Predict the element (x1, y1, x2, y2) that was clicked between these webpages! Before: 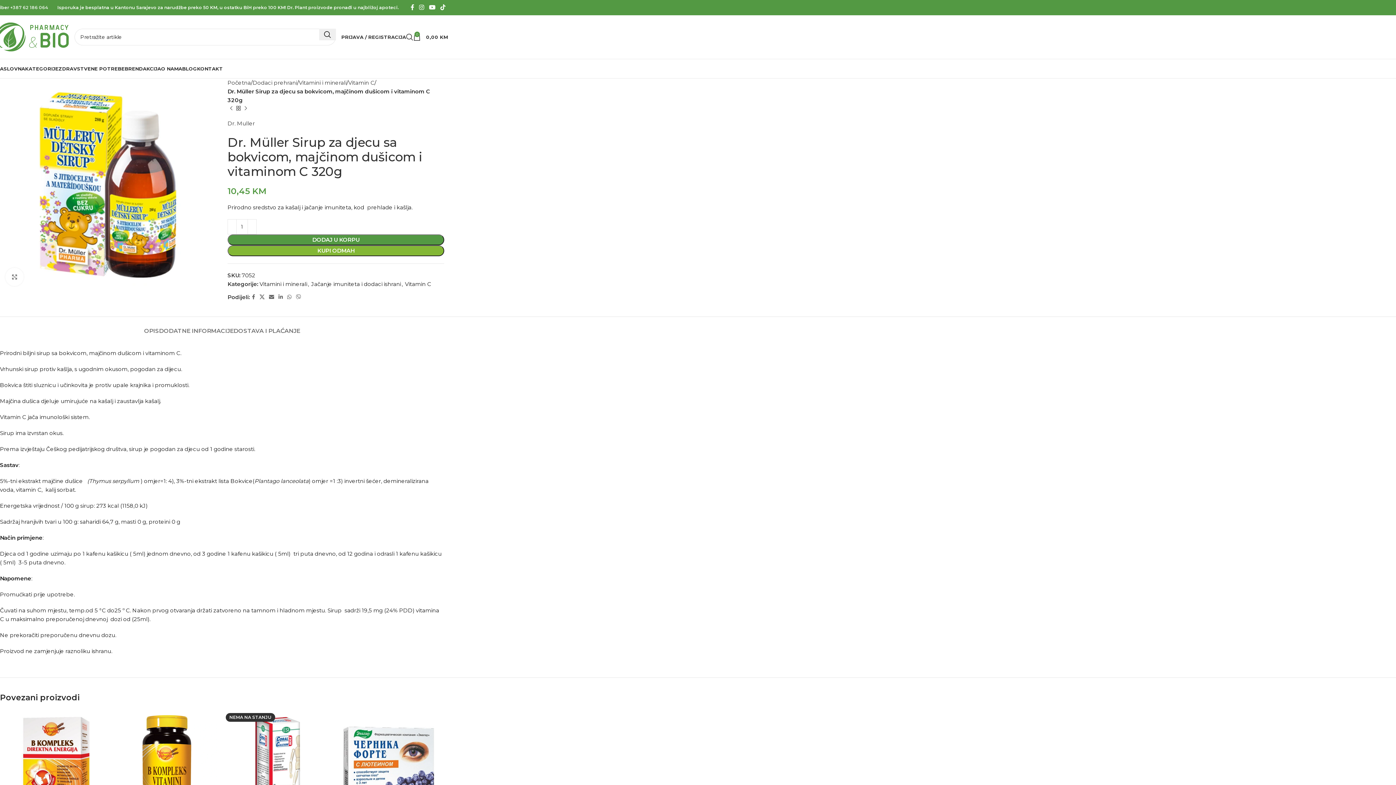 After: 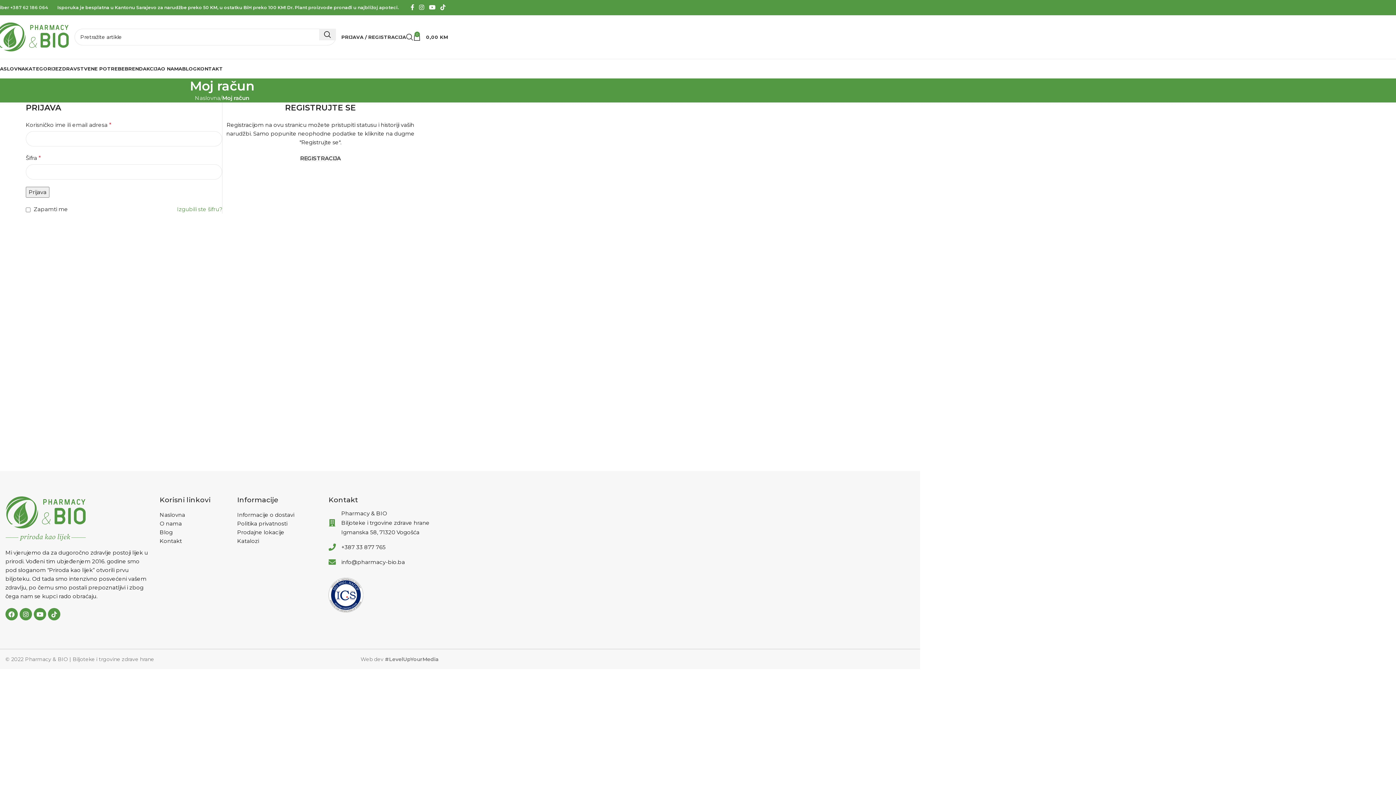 Action: label: PRIJAVA / REGISTRACIJA bbox: (341, 29, 406, 44)